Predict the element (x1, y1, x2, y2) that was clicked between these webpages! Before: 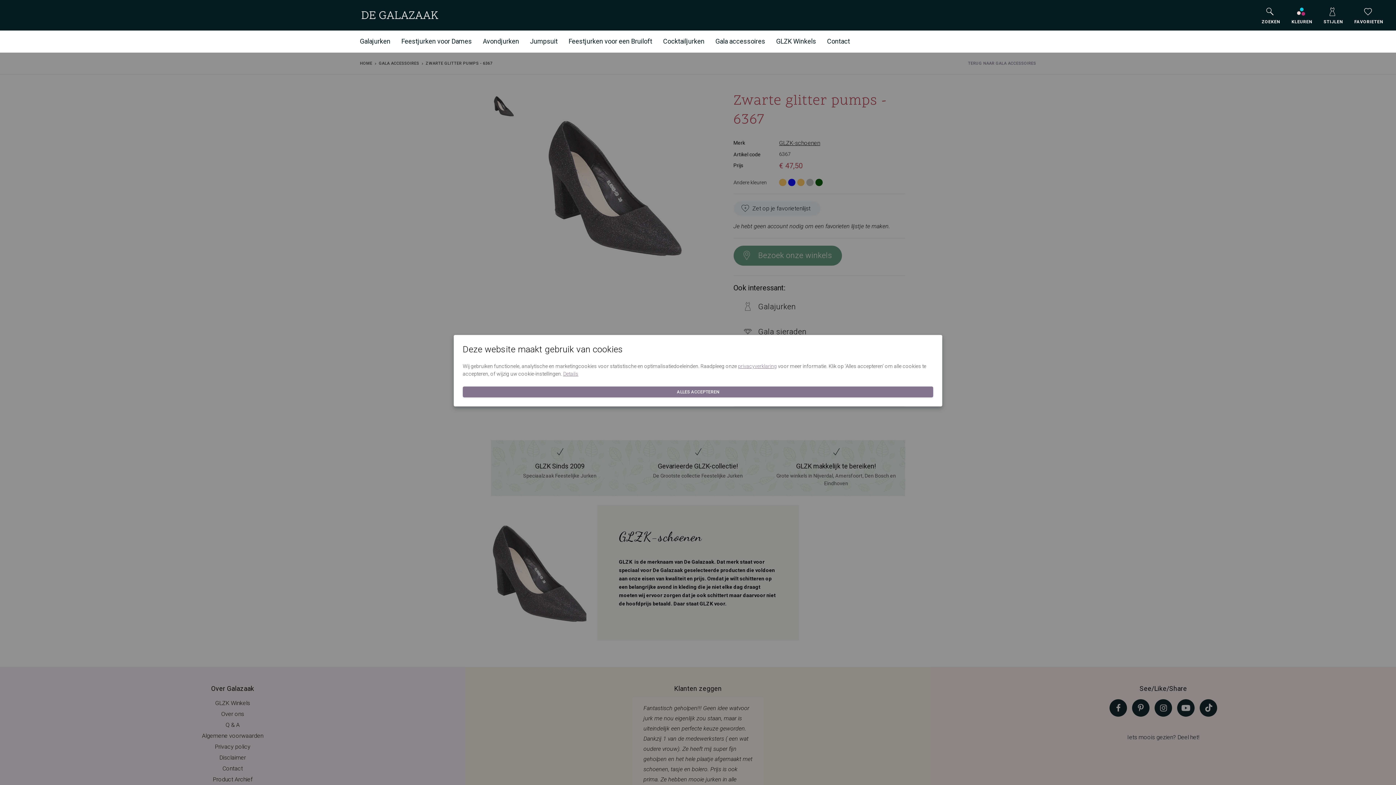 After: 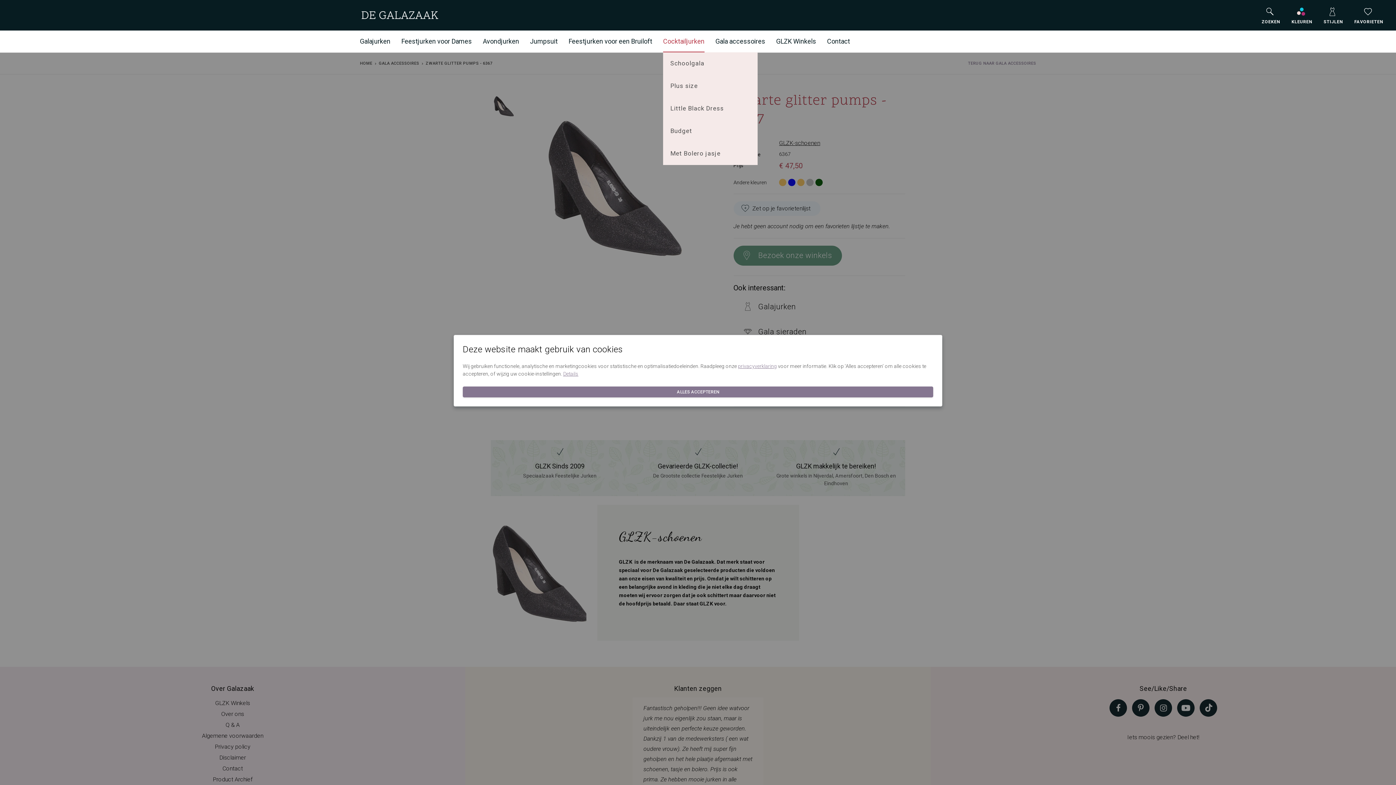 Action: bbox: (663, 30, 704, 52) label: Cocktailjurken